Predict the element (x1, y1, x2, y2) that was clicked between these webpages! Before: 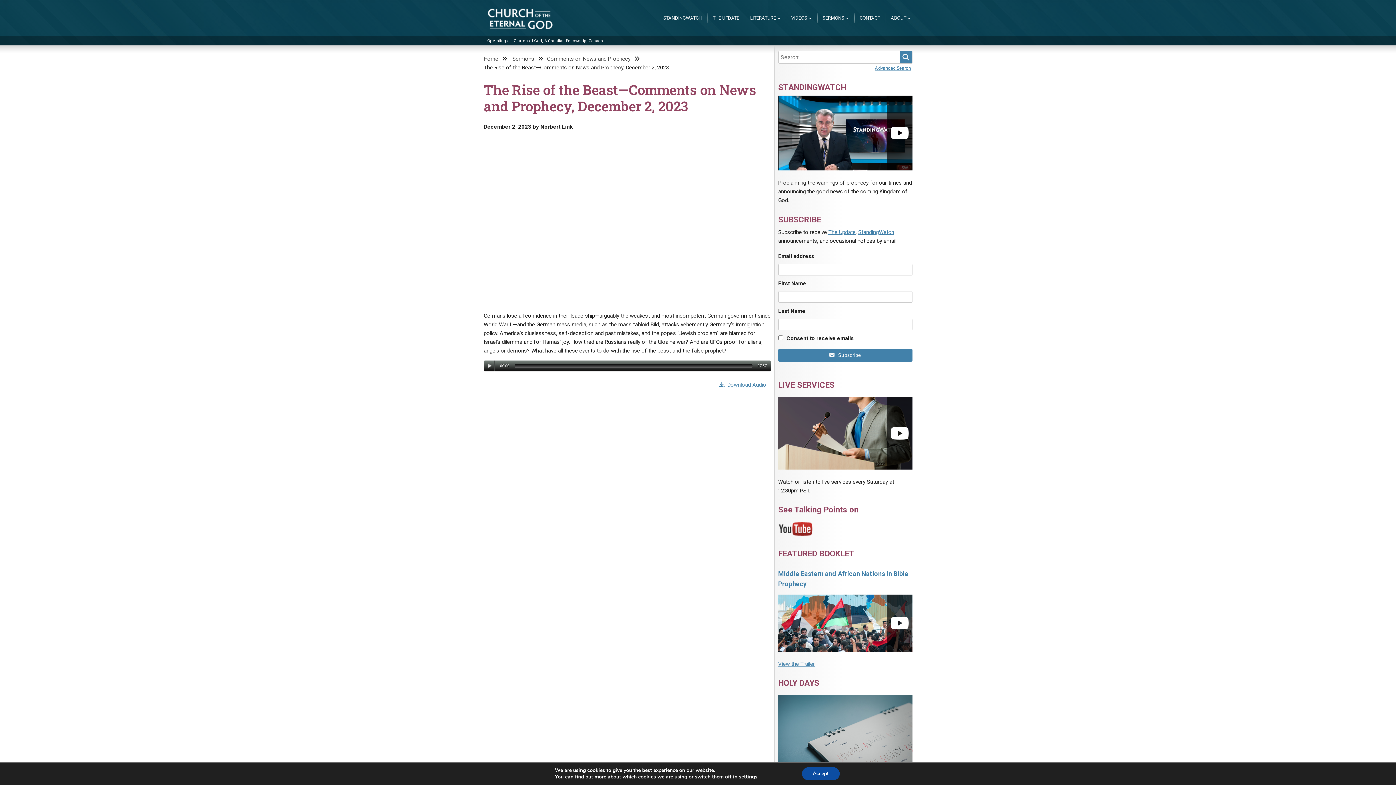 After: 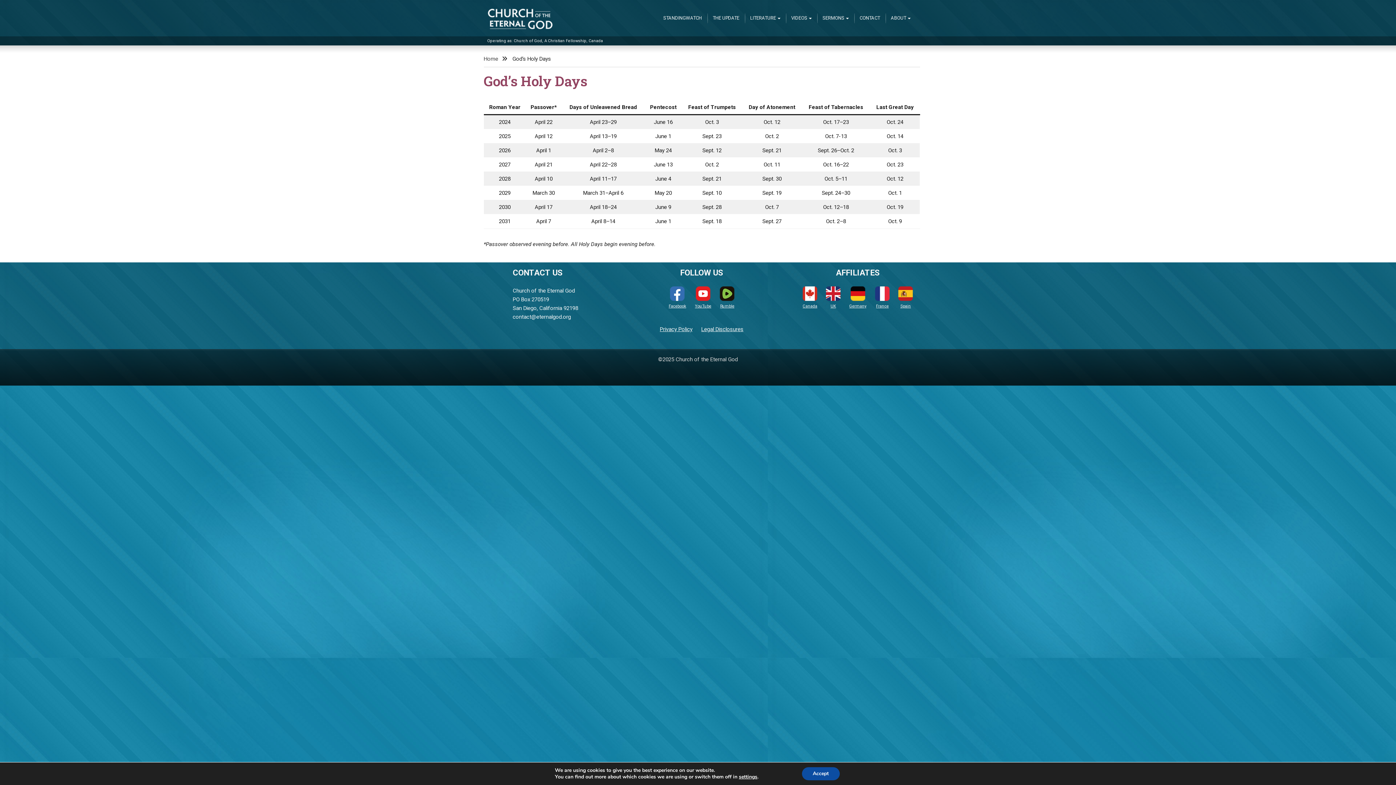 Action: bbox: (778, 695, 912, 765)